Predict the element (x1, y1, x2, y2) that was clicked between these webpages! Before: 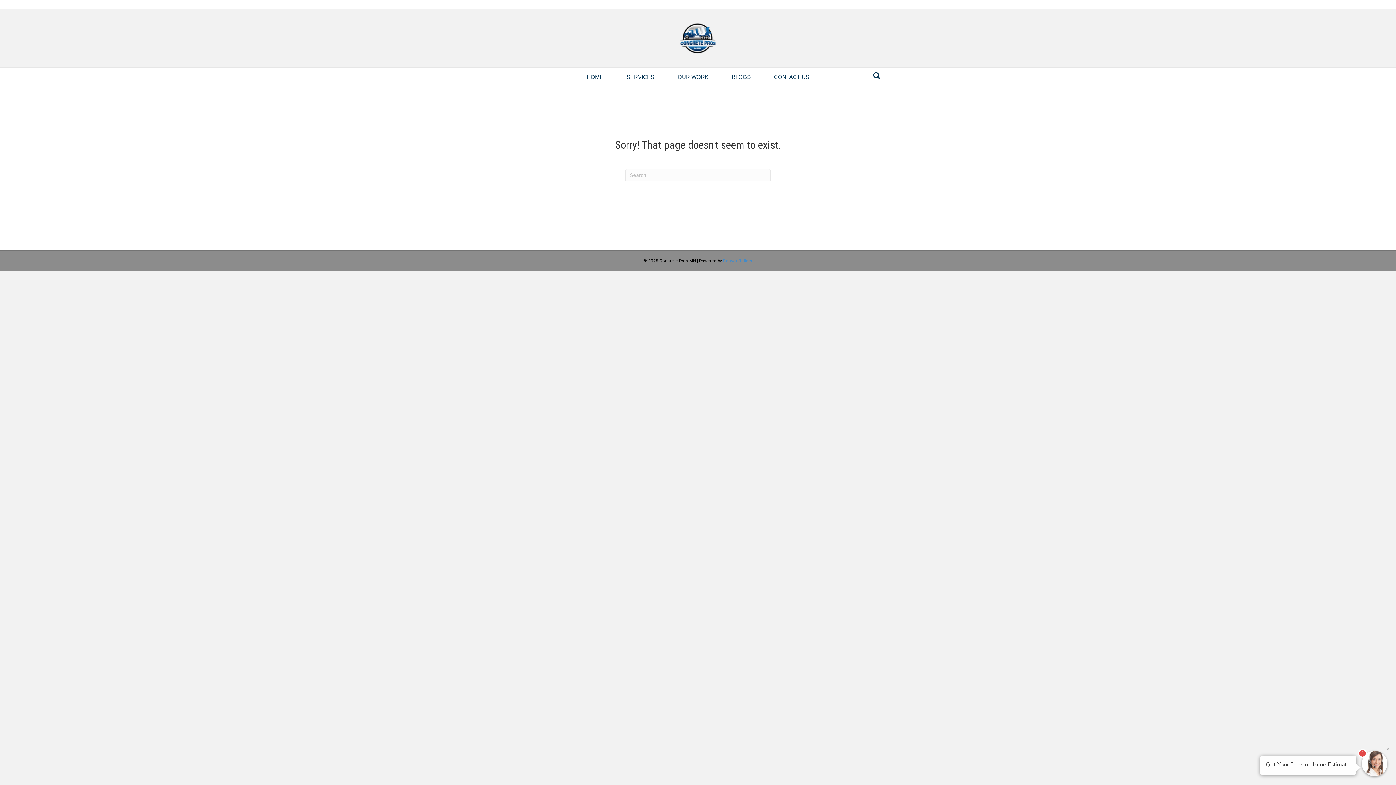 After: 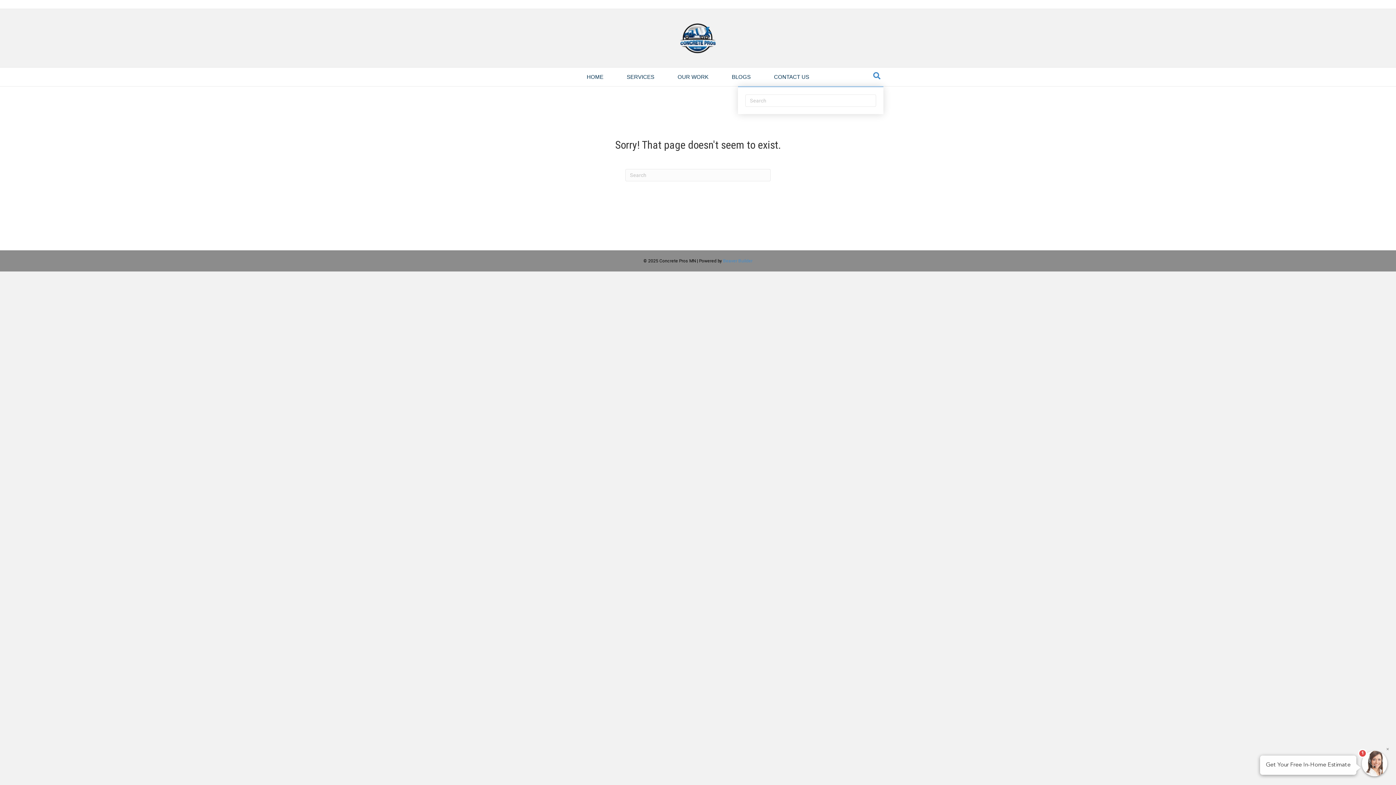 Action: label: Search bbox: (870, 69, 883, 82)